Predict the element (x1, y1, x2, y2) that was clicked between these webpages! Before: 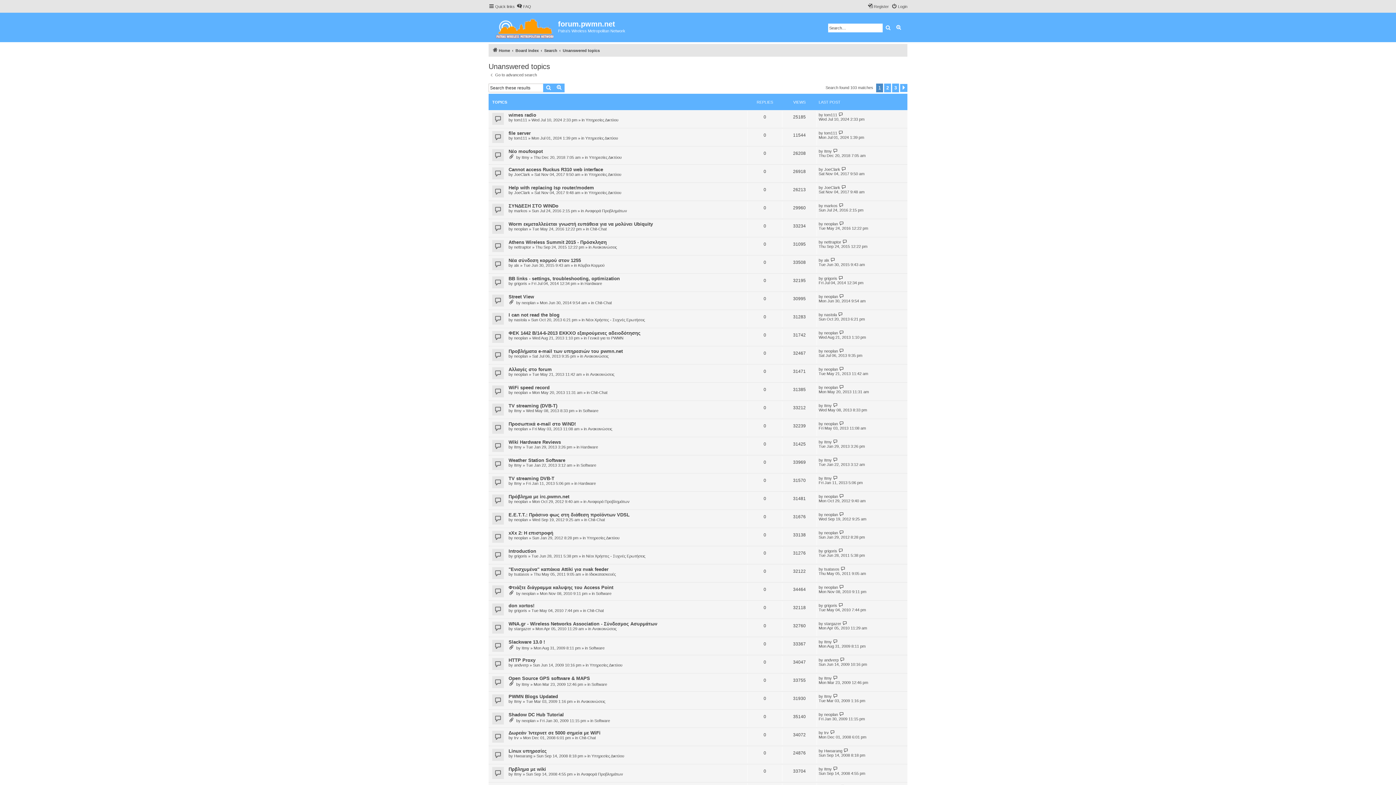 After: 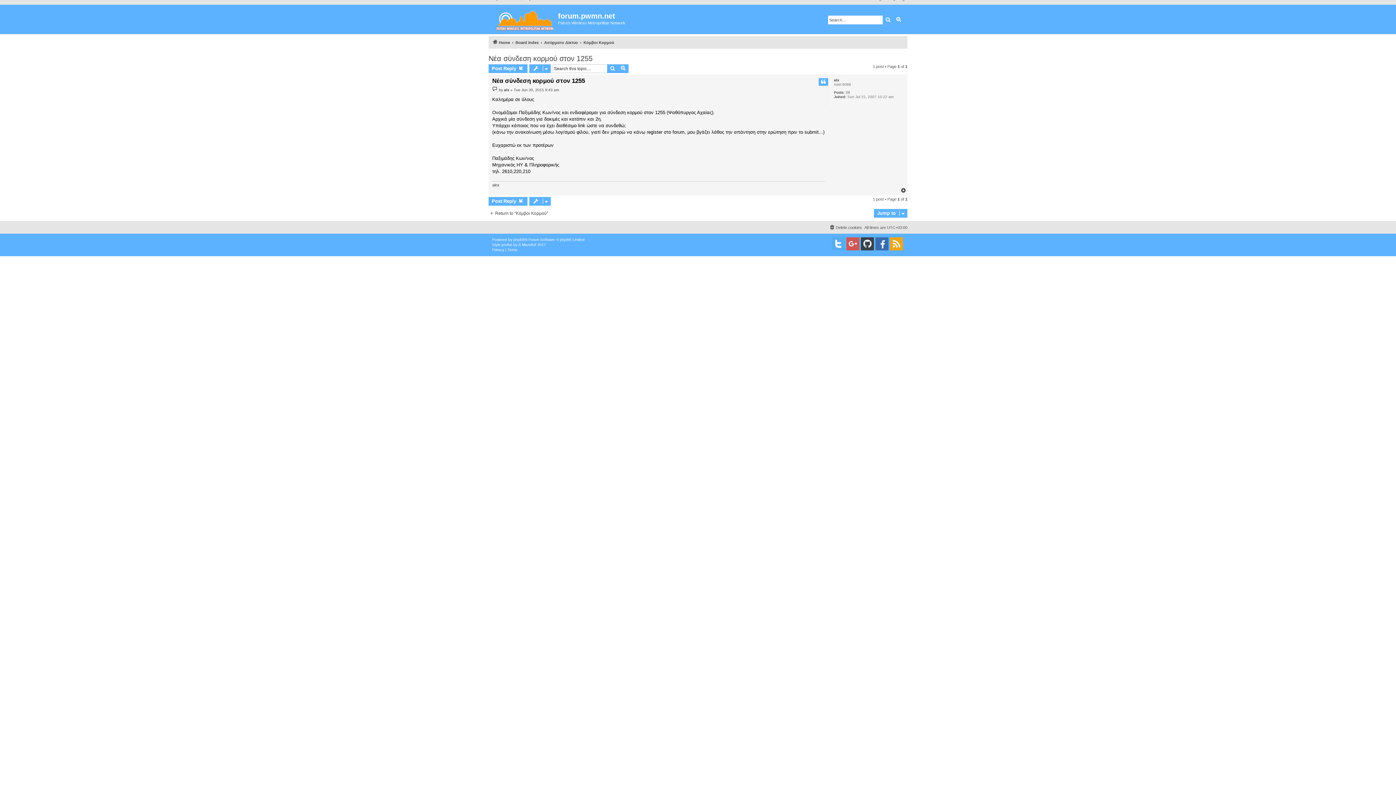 Action: bbox: (830, 257, 836, 262)